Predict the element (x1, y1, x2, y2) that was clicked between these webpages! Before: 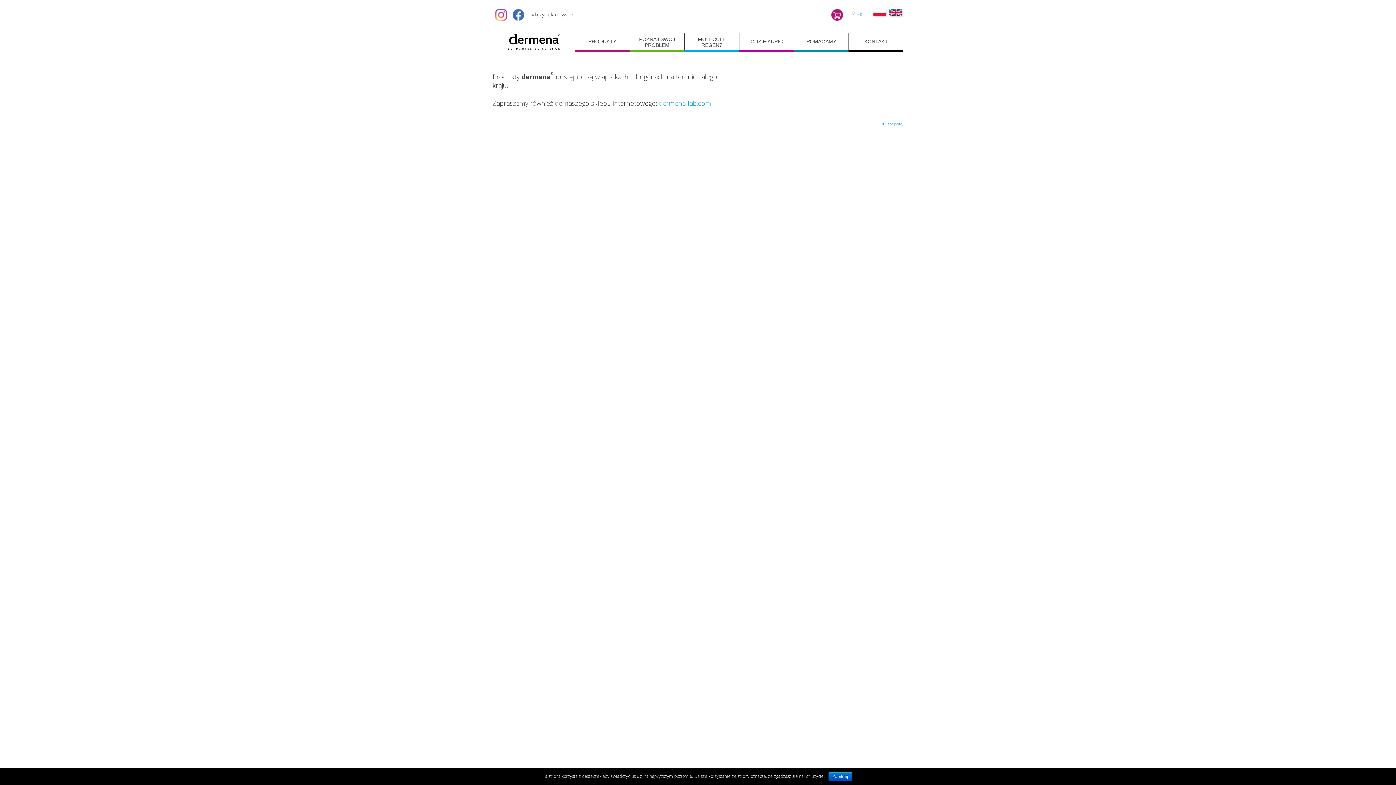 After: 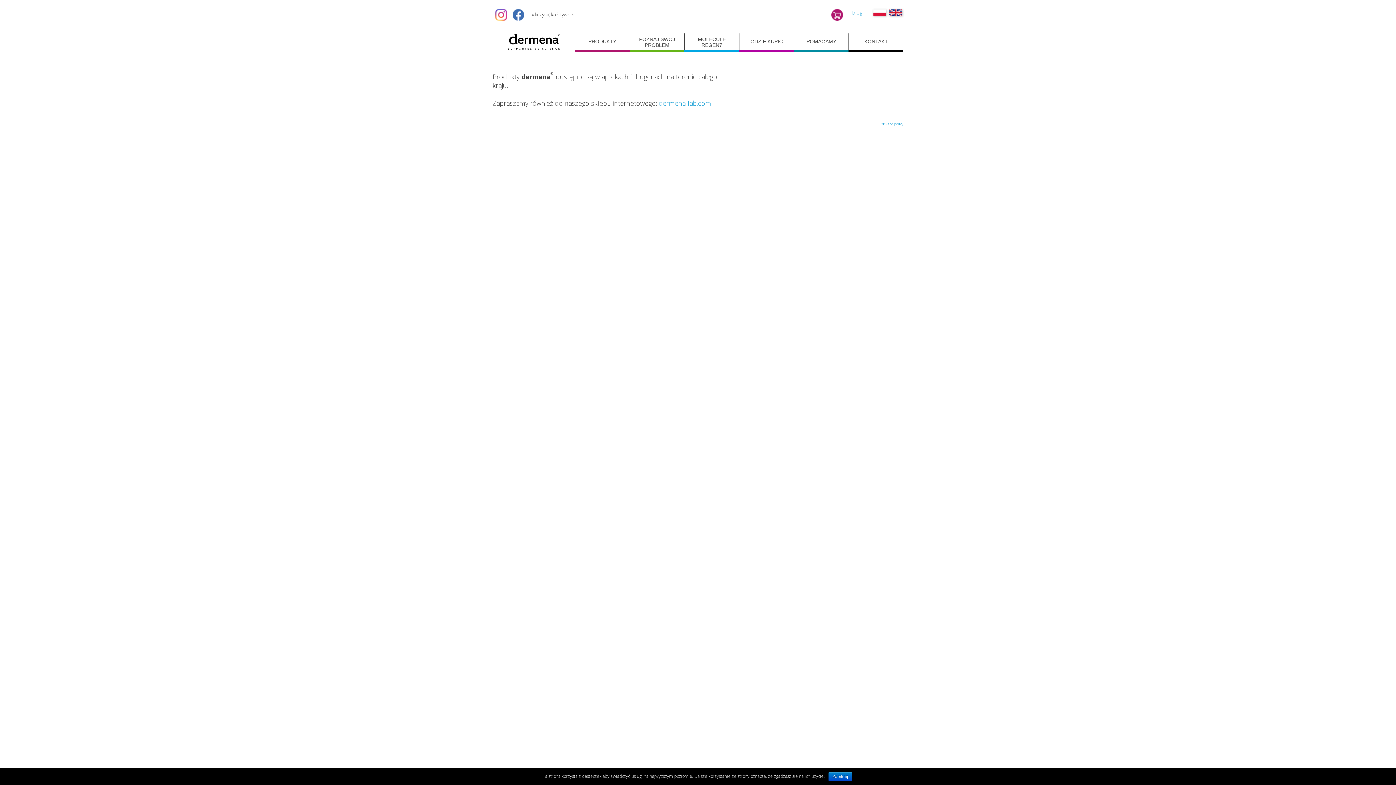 Action: bbox: (512, 10, 524, 17)